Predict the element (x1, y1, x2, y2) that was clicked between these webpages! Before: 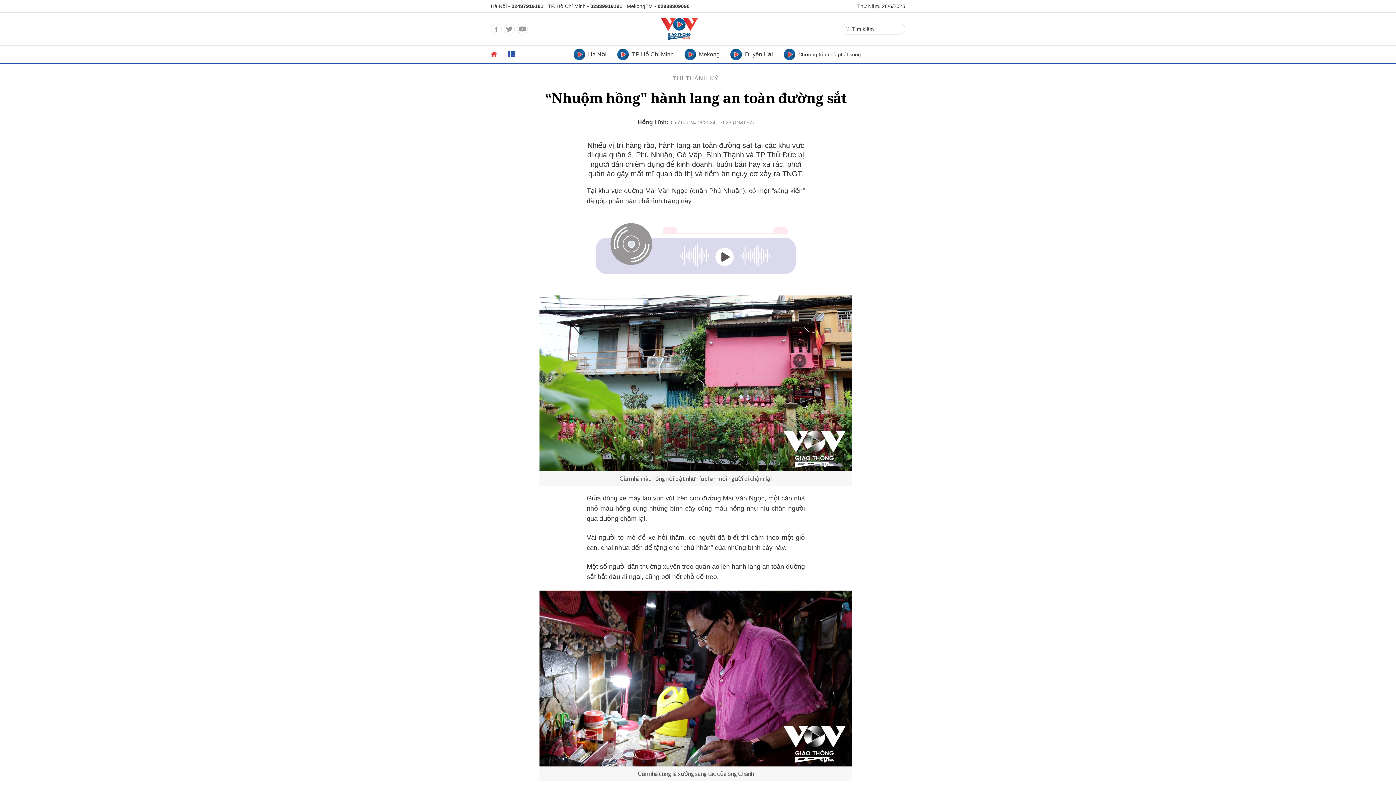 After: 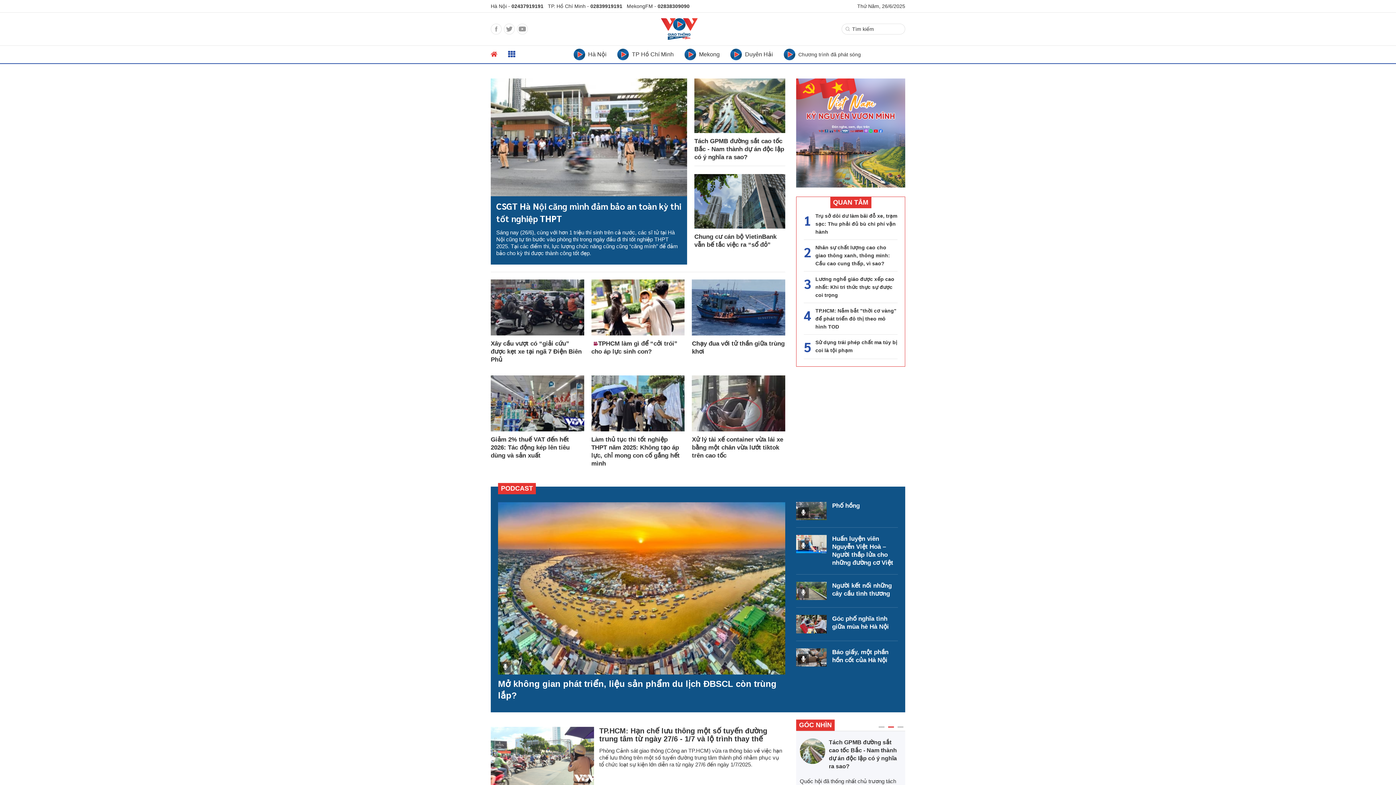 Action: bbox: (490, 51, 497, 57) label: home